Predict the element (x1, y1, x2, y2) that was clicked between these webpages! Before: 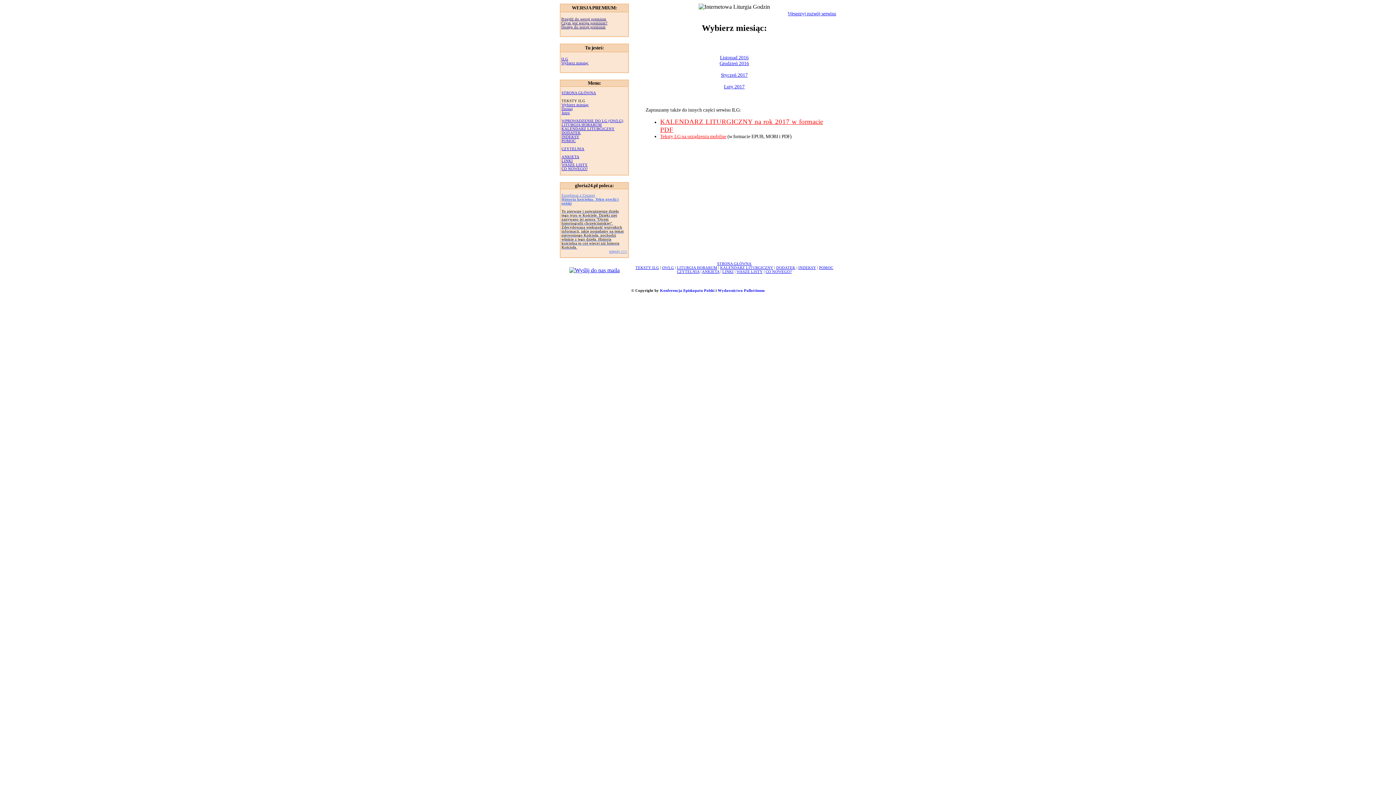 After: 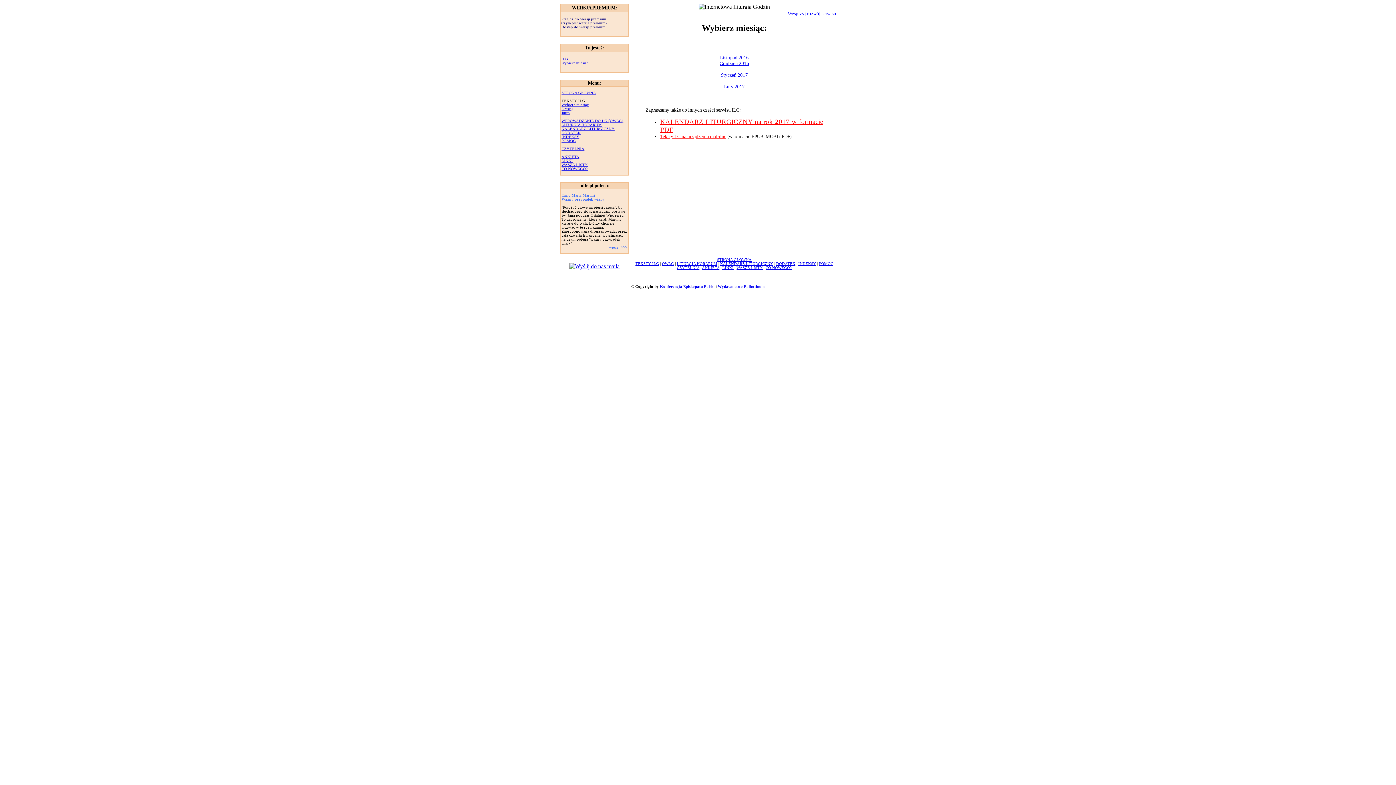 Action: label: DODATEK bbox: (561, 130, 580, 134)